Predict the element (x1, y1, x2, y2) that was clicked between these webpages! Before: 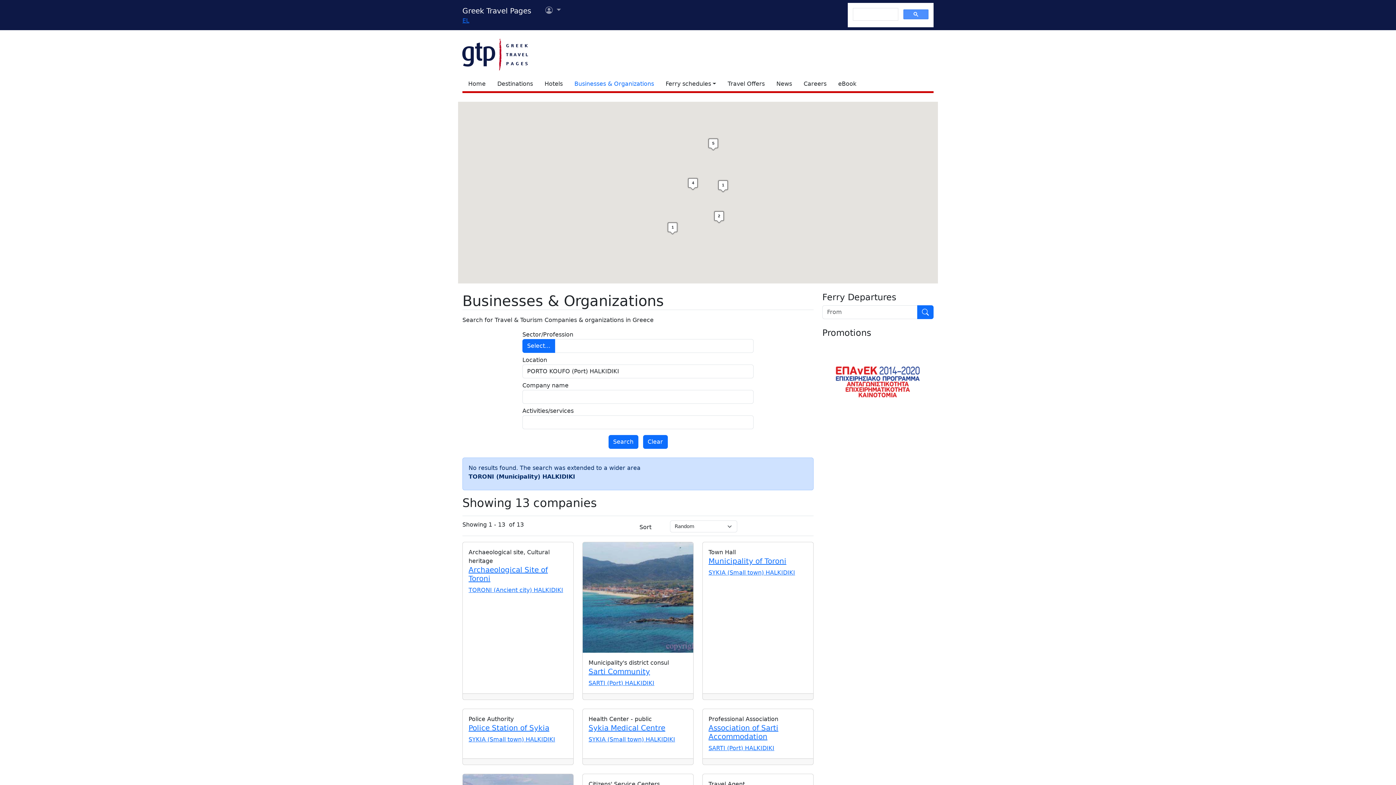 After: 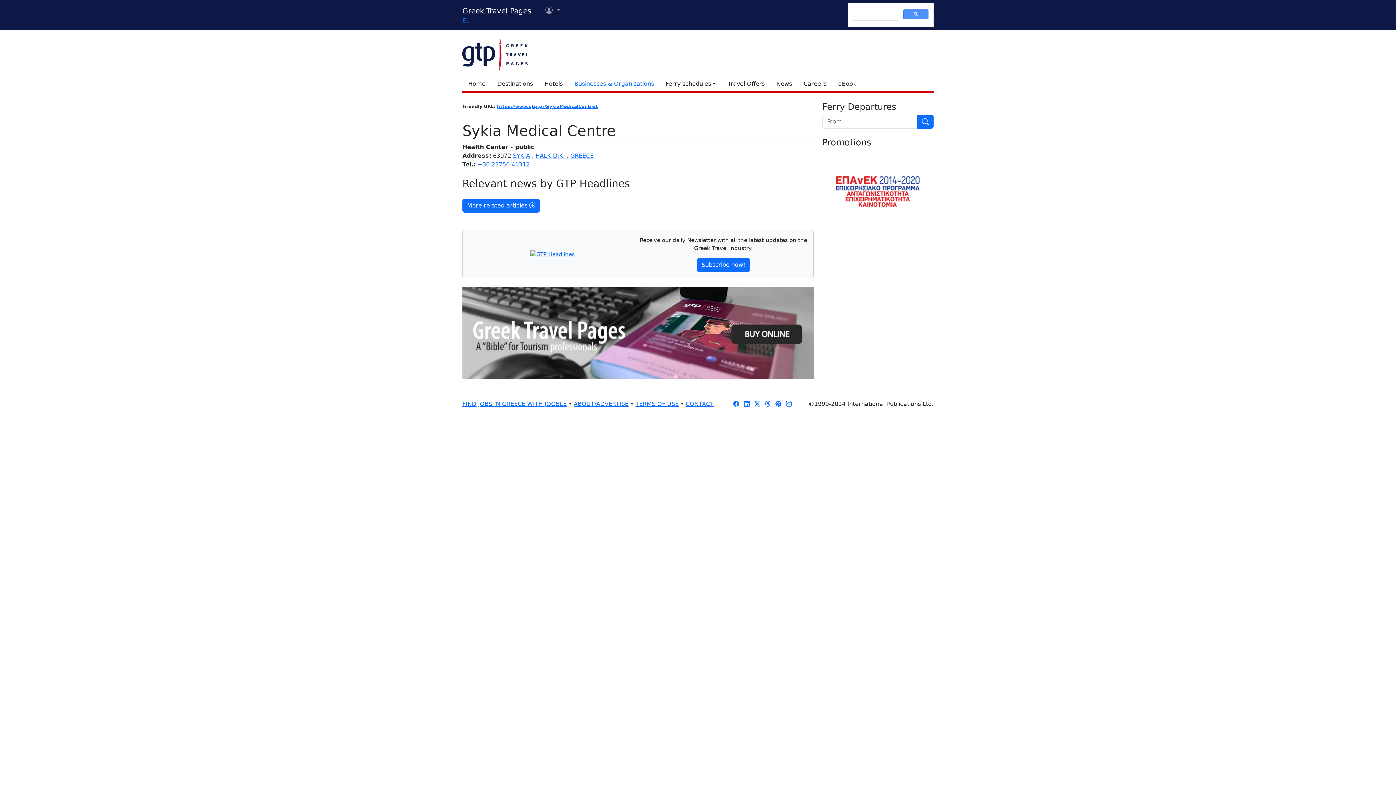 Action: label: Sykia Medical Centre bbox: (588, 724, 665, 732)